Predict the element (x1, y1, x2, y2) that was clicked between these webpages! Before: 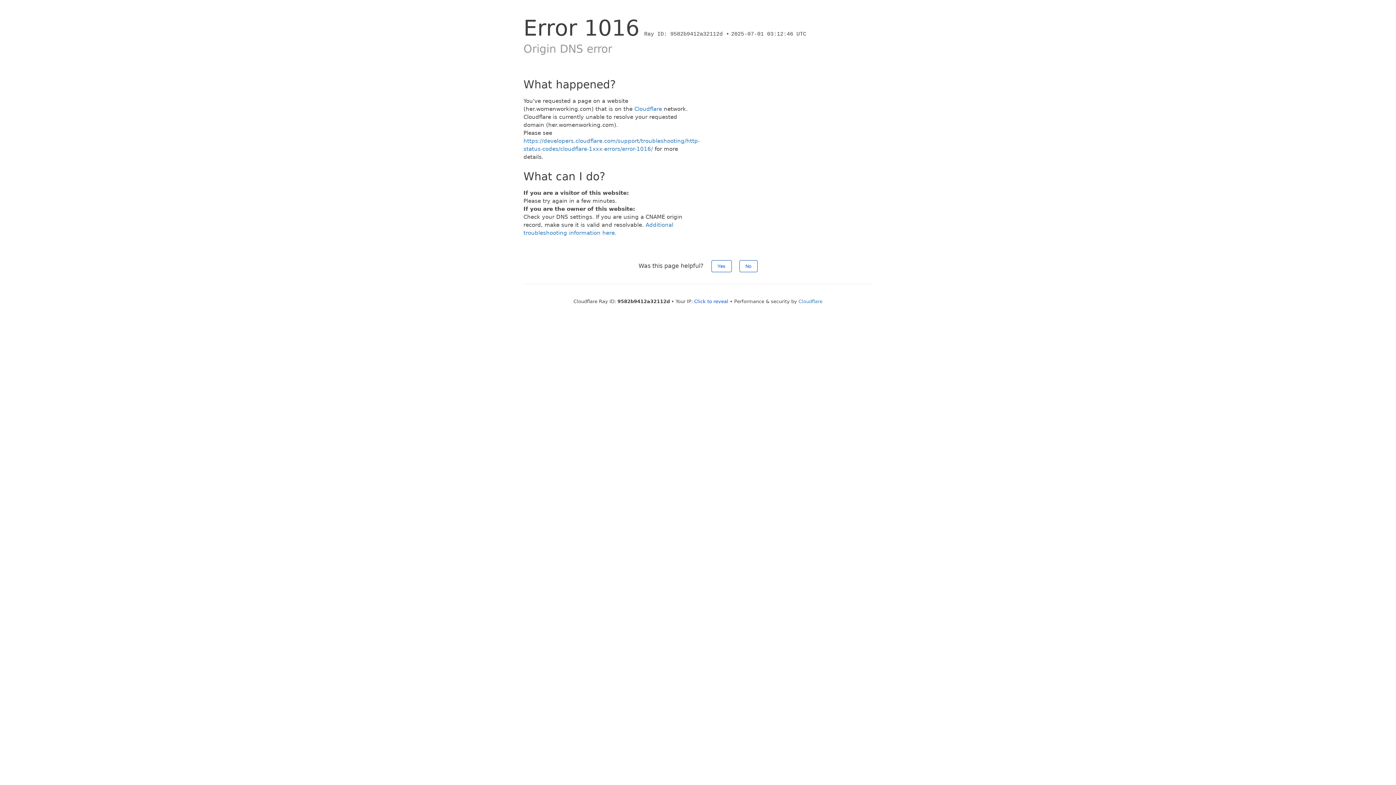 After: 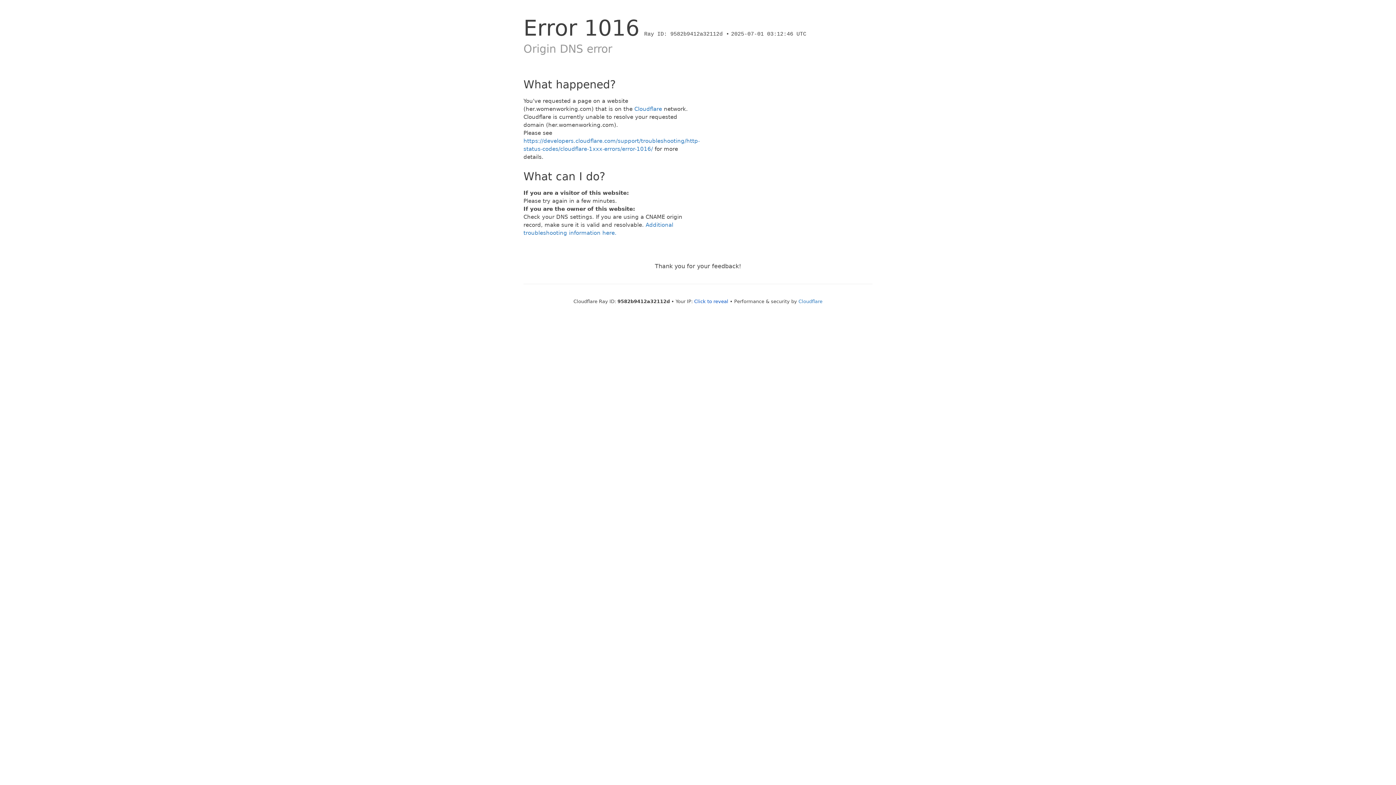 Action: bbox: (739, 260, 757, 272) label: No